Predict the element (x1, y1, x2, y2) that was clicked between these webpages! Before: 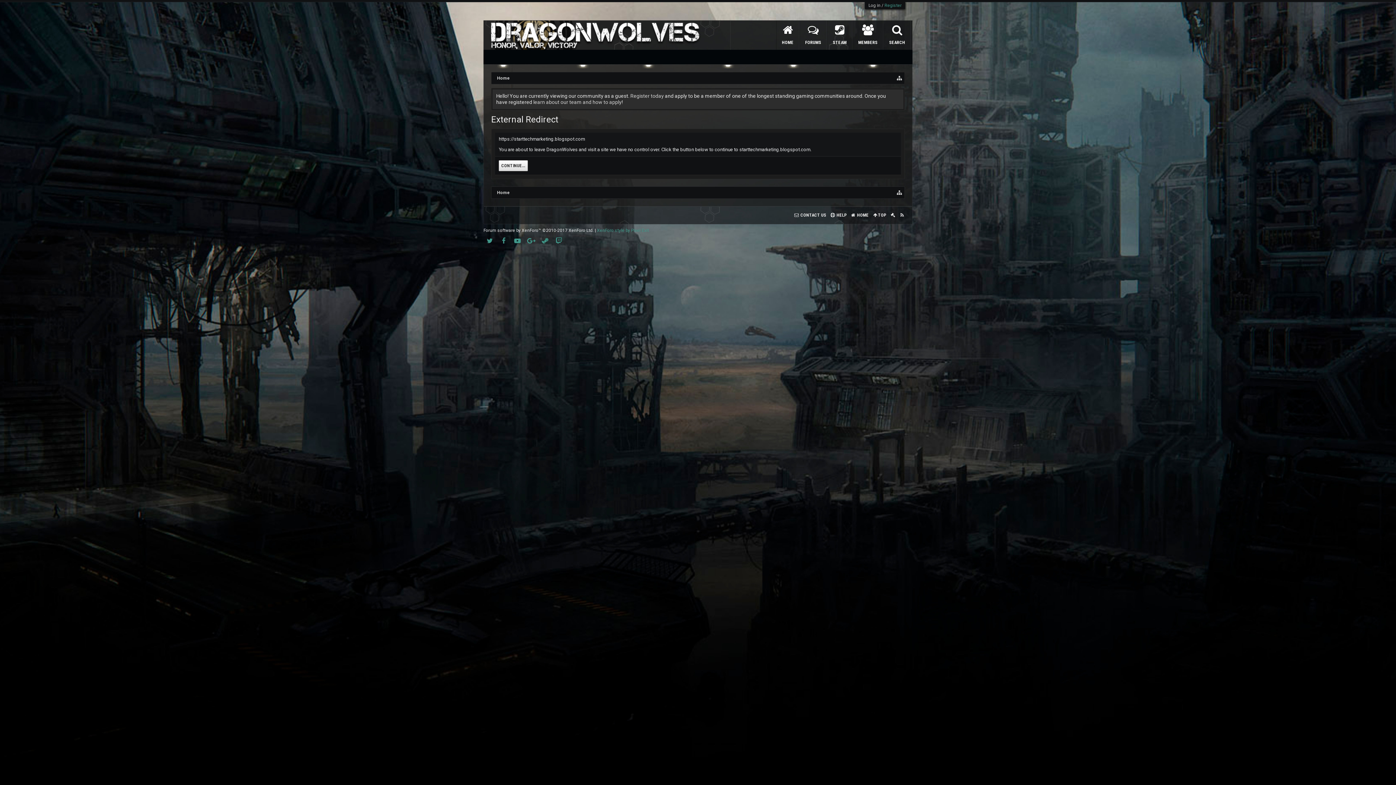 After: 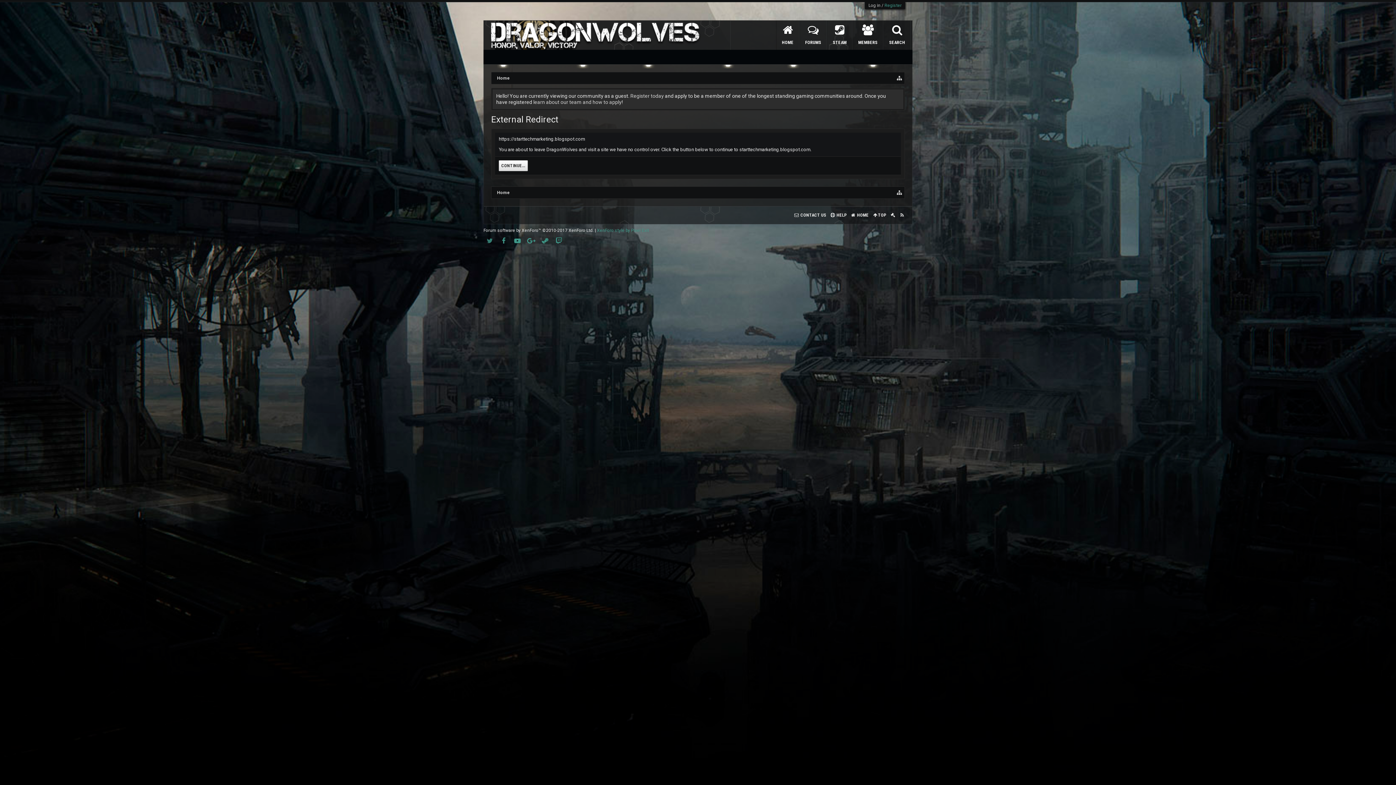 Action: bbox: (483, 234, 496, 247)